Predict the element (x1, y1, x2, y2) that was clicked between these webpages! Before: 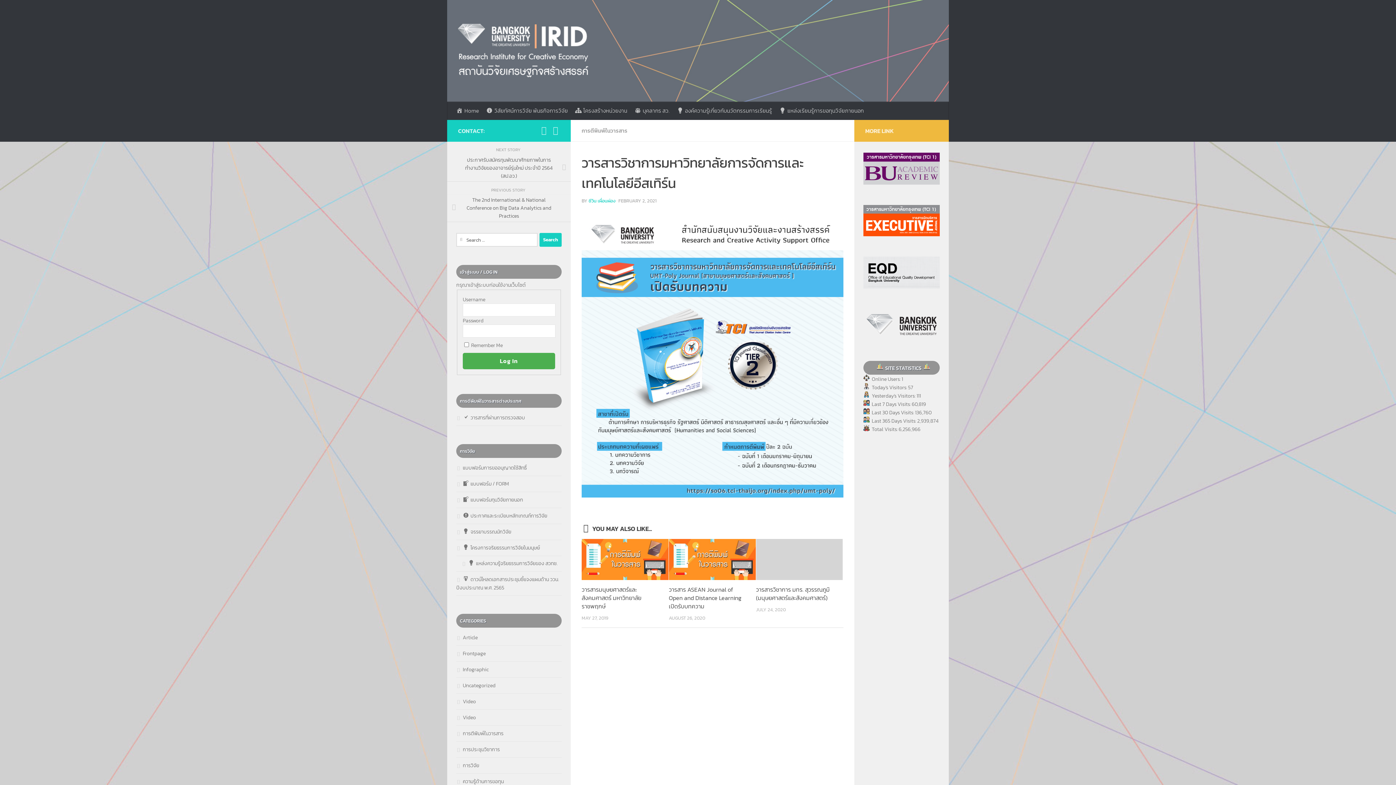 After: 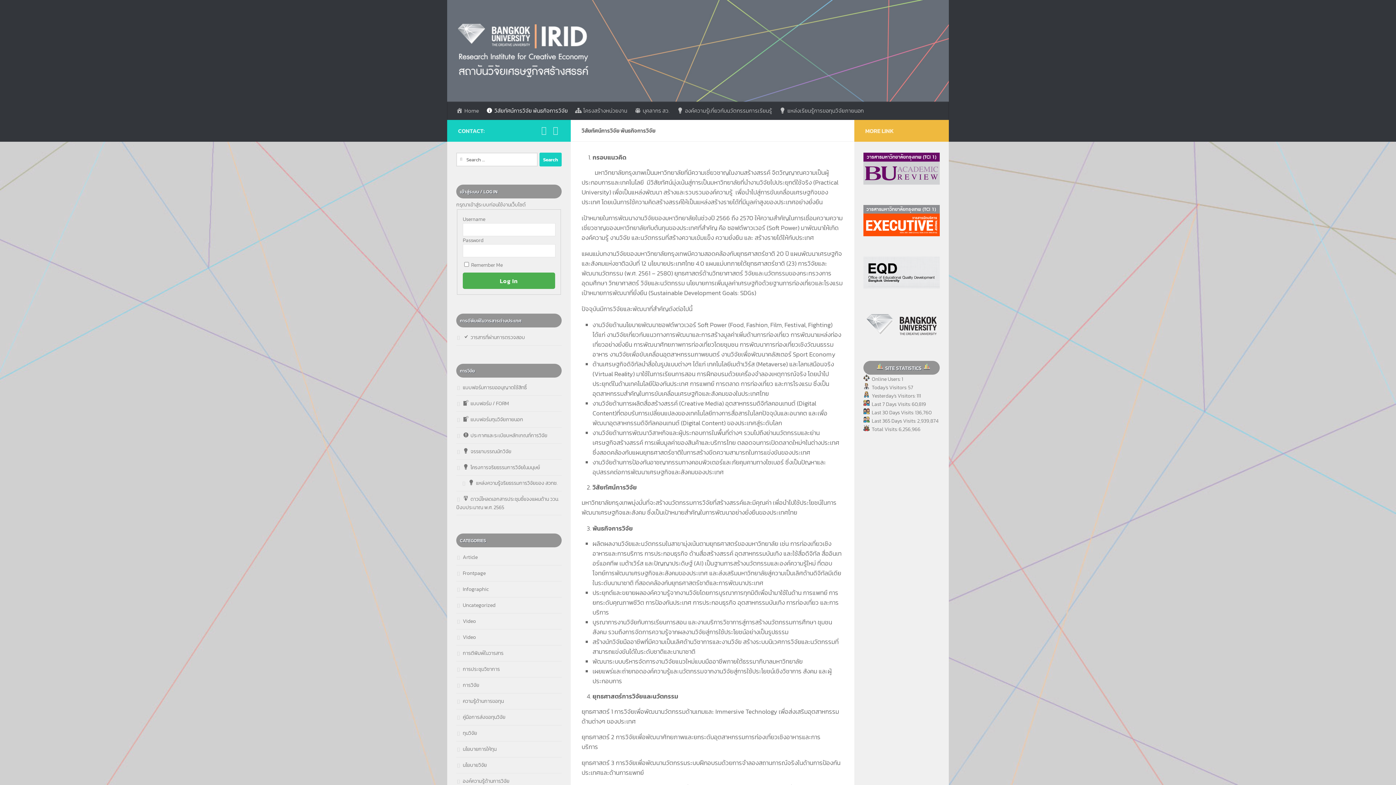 Action: label: วิสัยทัศน์การวิจัย พันธกิจการวิจัย bbox: (482, 101, 571, 120)